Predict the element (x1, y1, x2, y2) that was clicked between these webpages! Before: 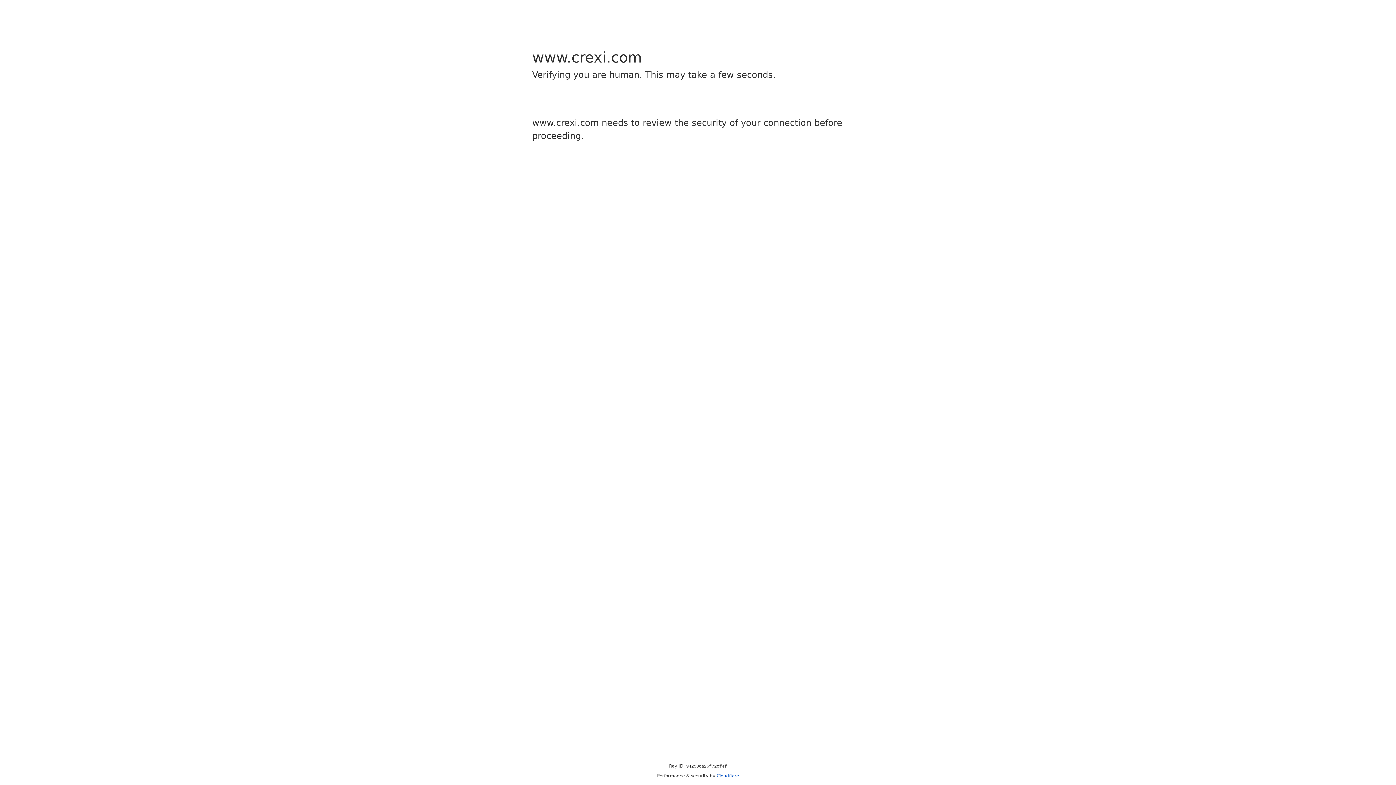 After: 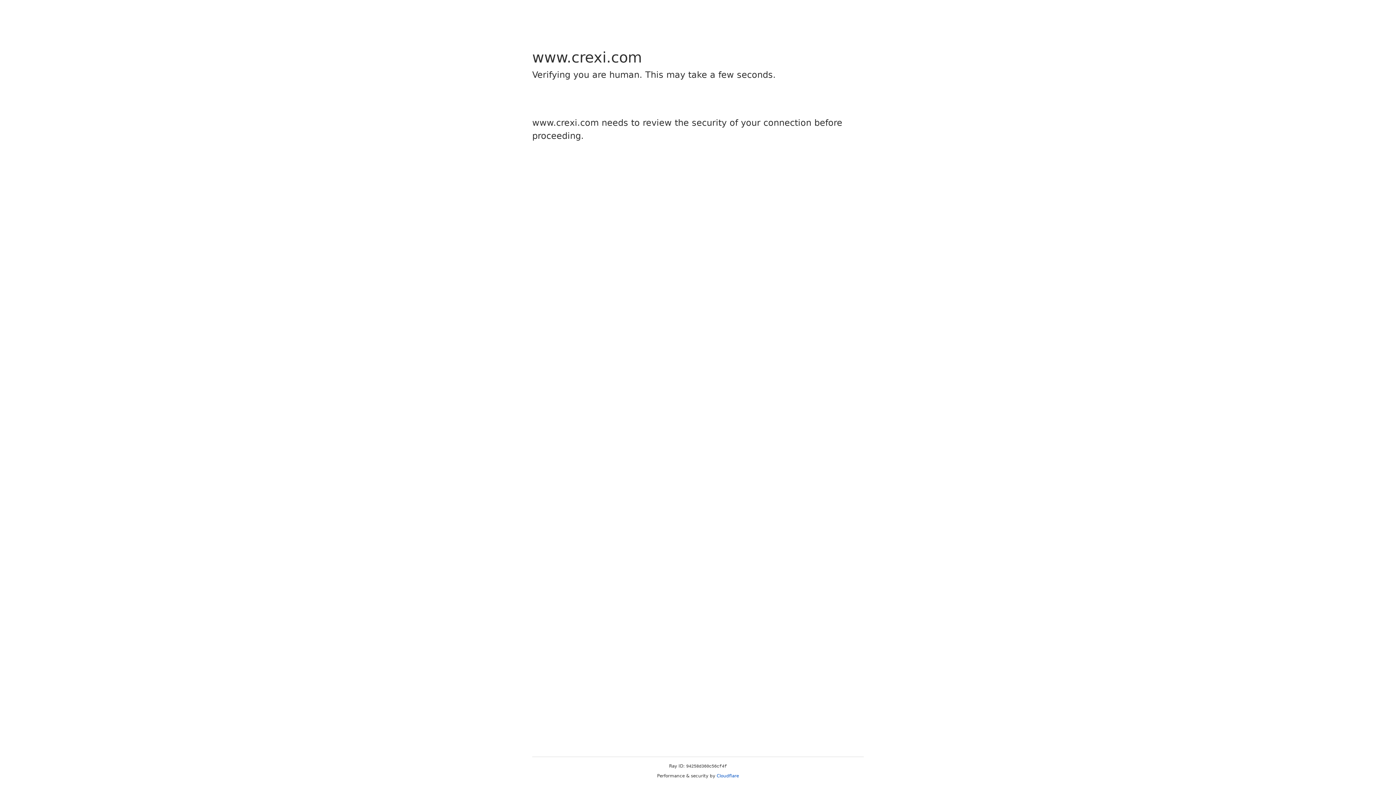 Action: label: Cloudflare bbox: (716, 773, 739, 778)